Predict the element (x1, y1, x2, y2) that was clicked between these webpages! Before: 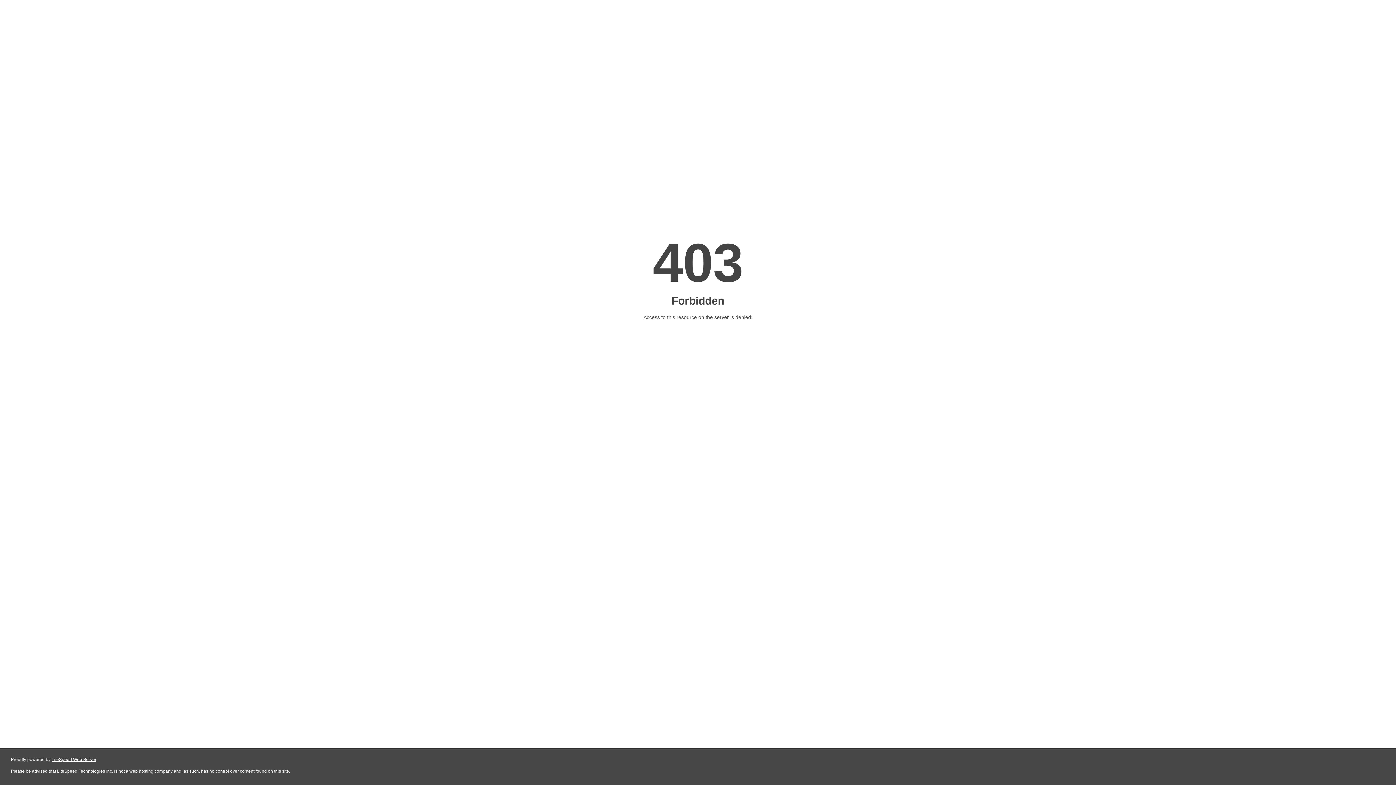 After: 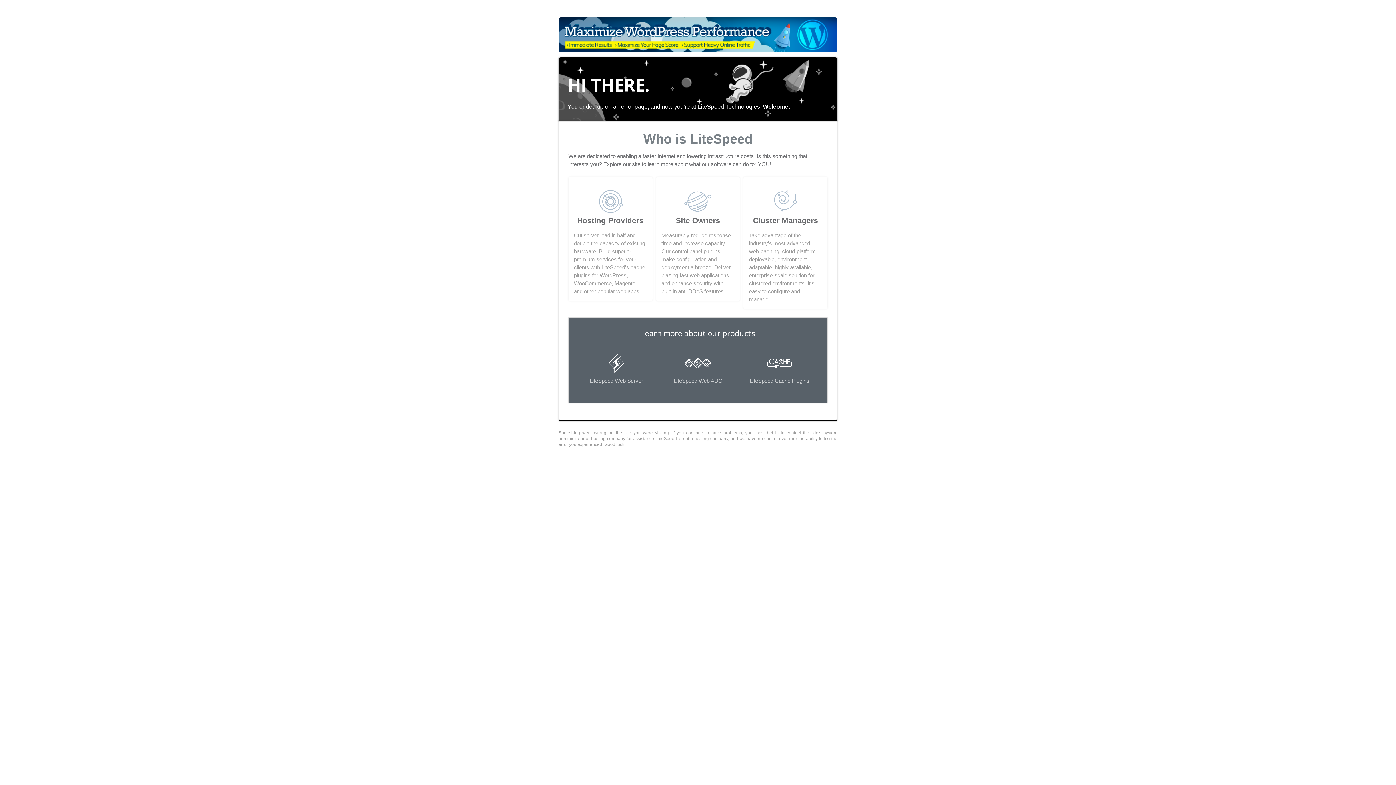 Action: label: LiteSpeed Web Server bbox: (51, 757, 96, 762)